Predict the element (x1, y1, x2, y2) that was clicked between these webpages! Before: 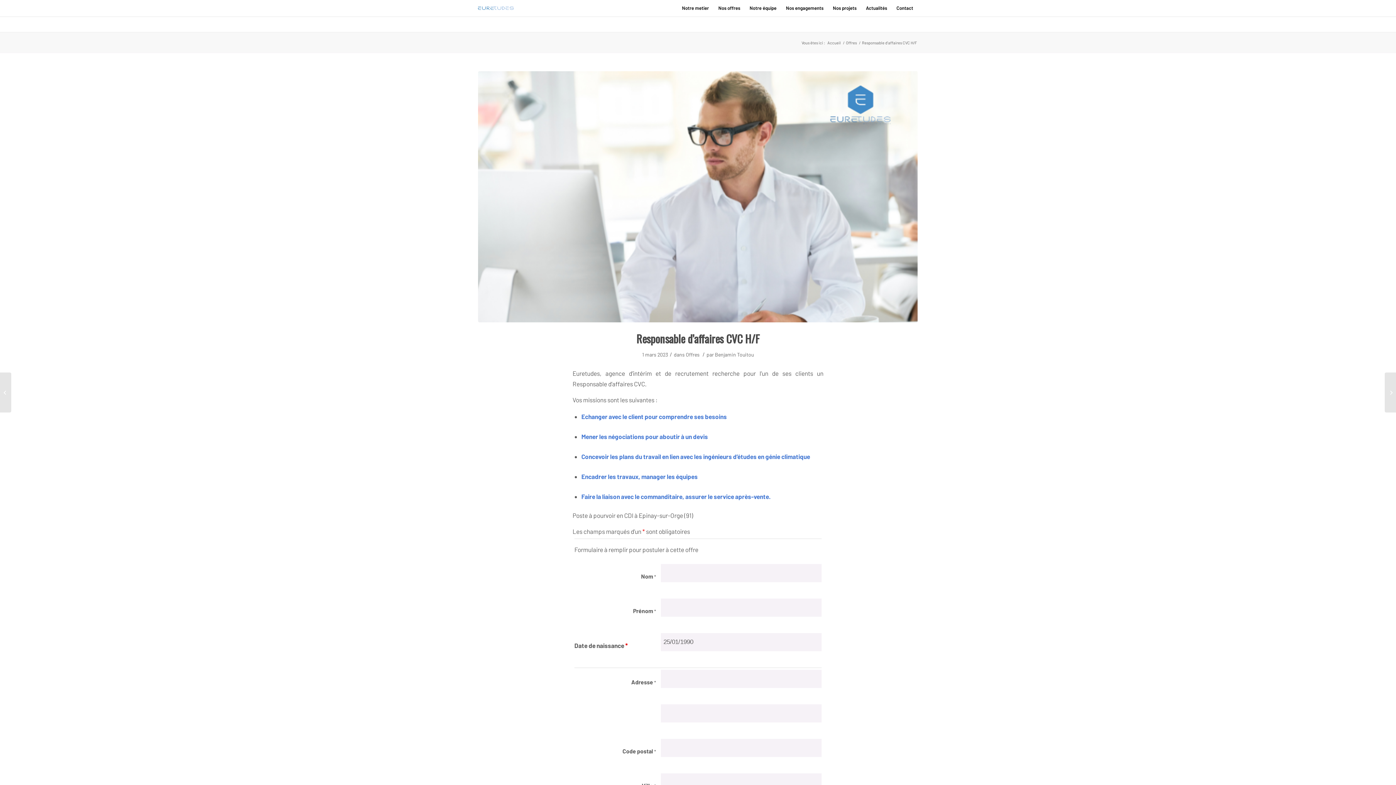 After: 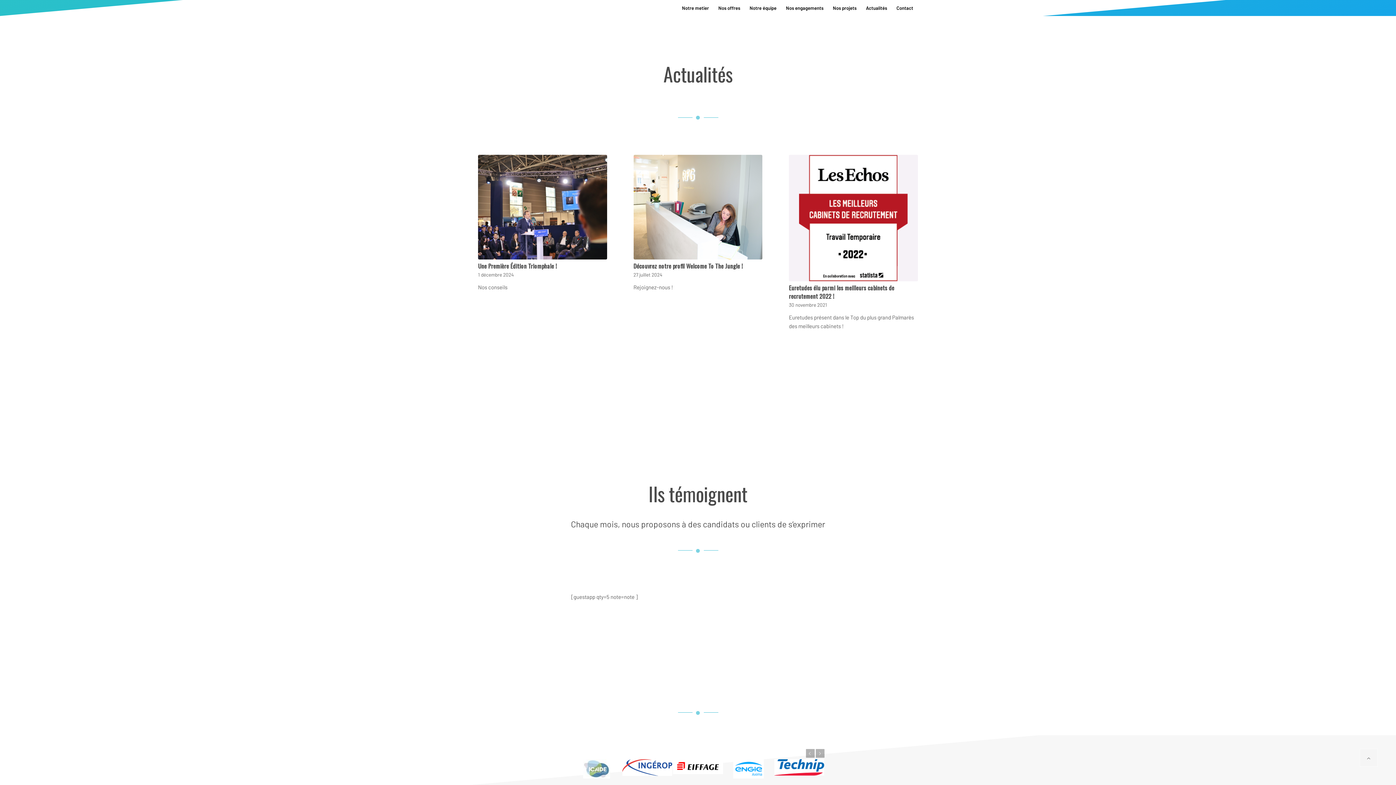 Action: label: Actualités bbox: (861, 0, 892, 16)